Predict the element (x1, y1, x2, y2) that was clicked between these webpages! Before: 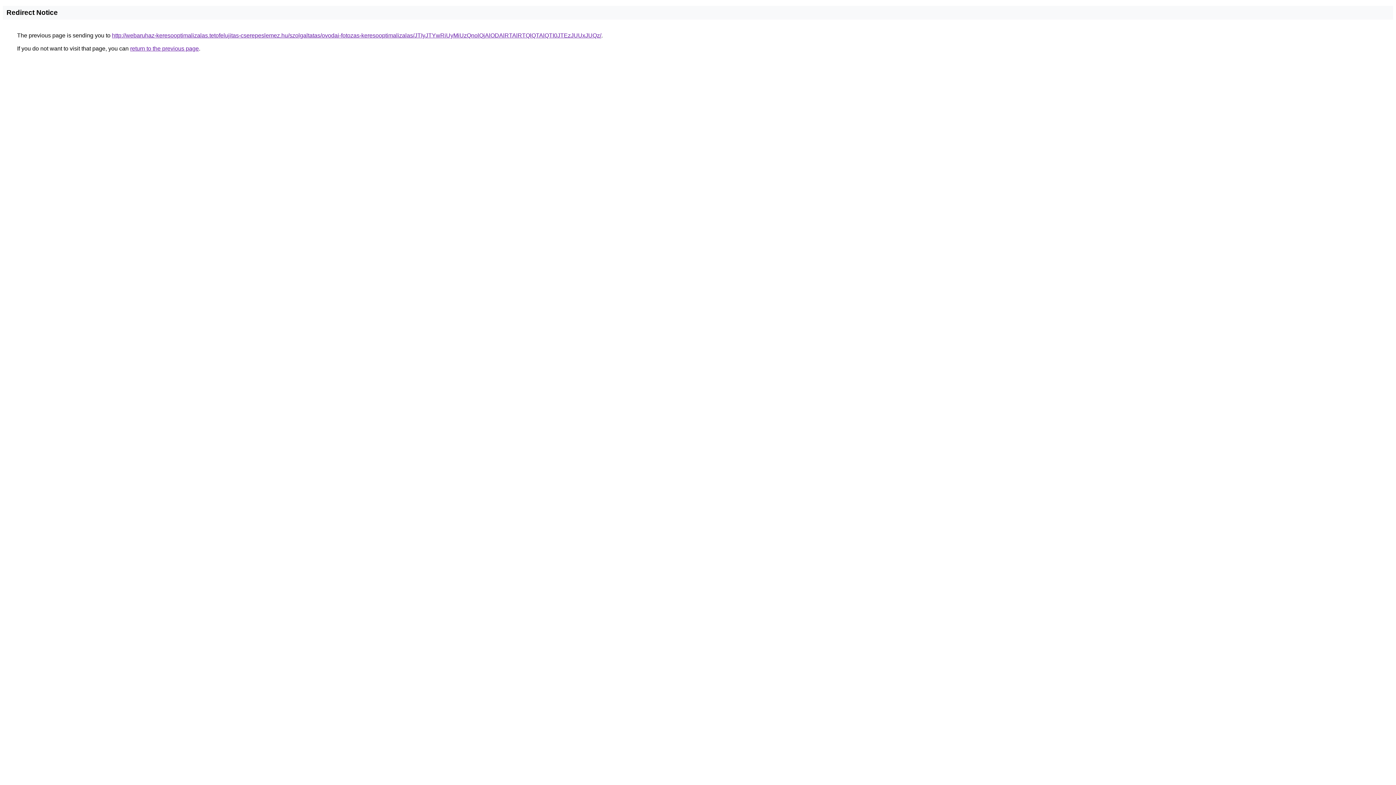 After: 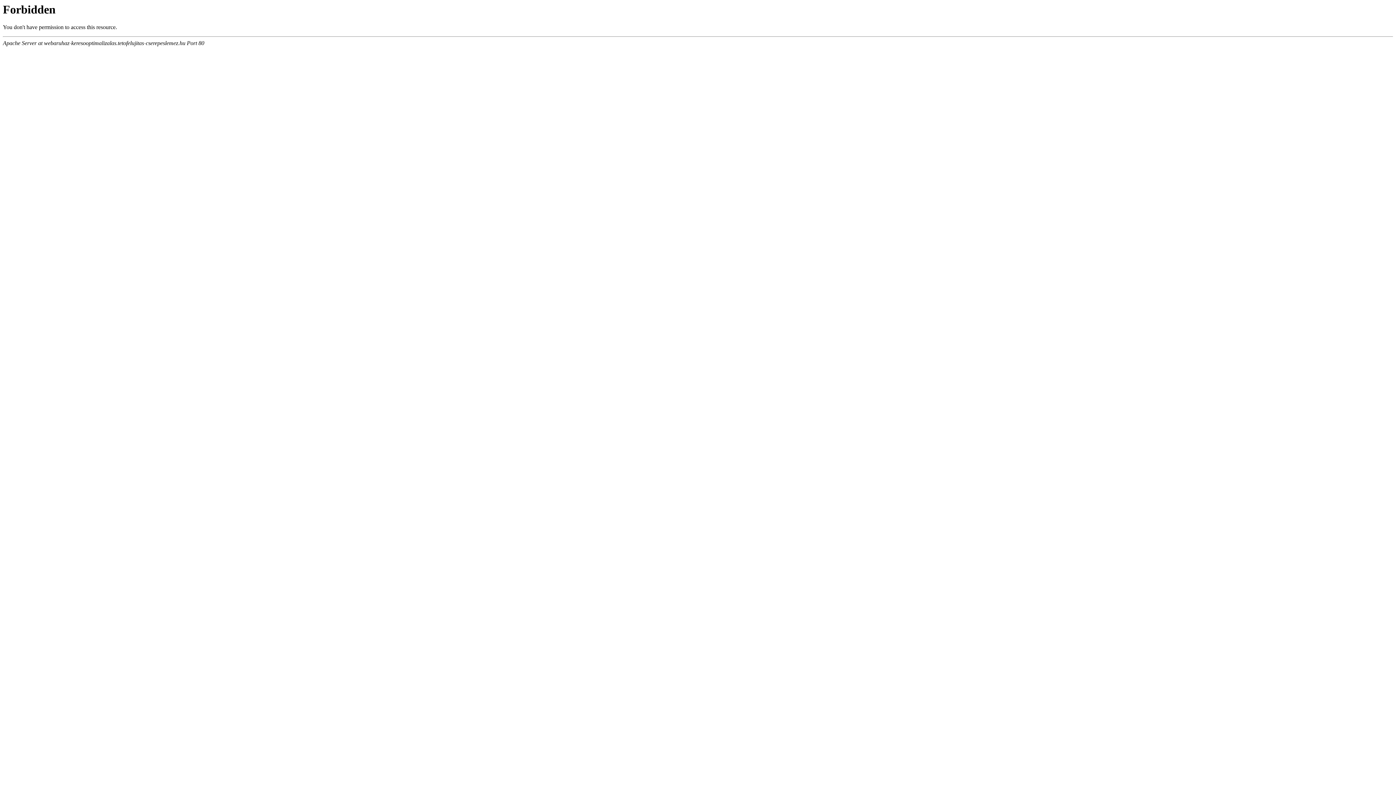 Action: bbox: (112, 32, 601, 38) label: http://webaruhaz-keresooptimalizalas.tetofelujitas-cserepeslemez.hu/szolgaltatas/ovodai-fotozas-keresooptimalizalas/JTIyJTYwRiUyMiUzQnolQjAlODAlRTAlRTQlQTAlQTI0JTEzJUUxJUQz/